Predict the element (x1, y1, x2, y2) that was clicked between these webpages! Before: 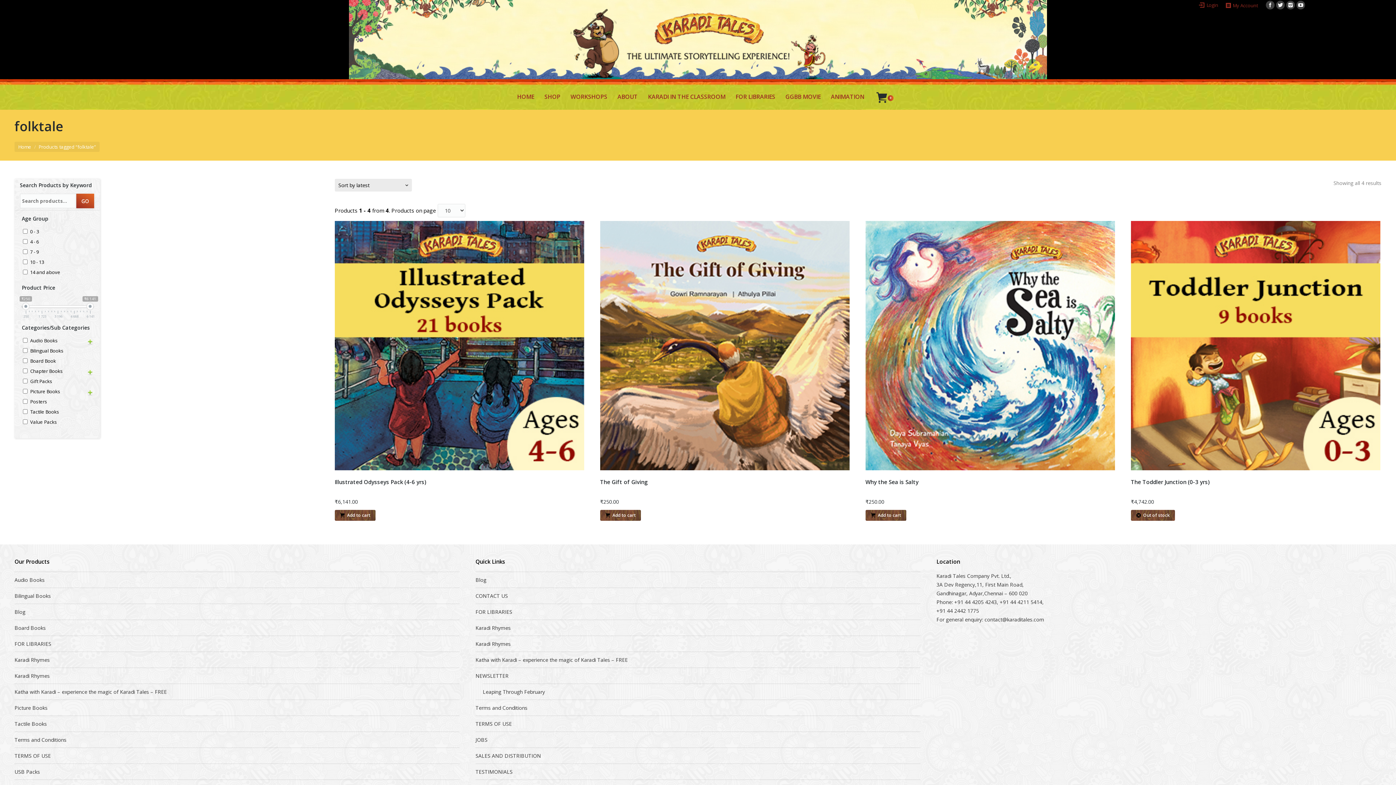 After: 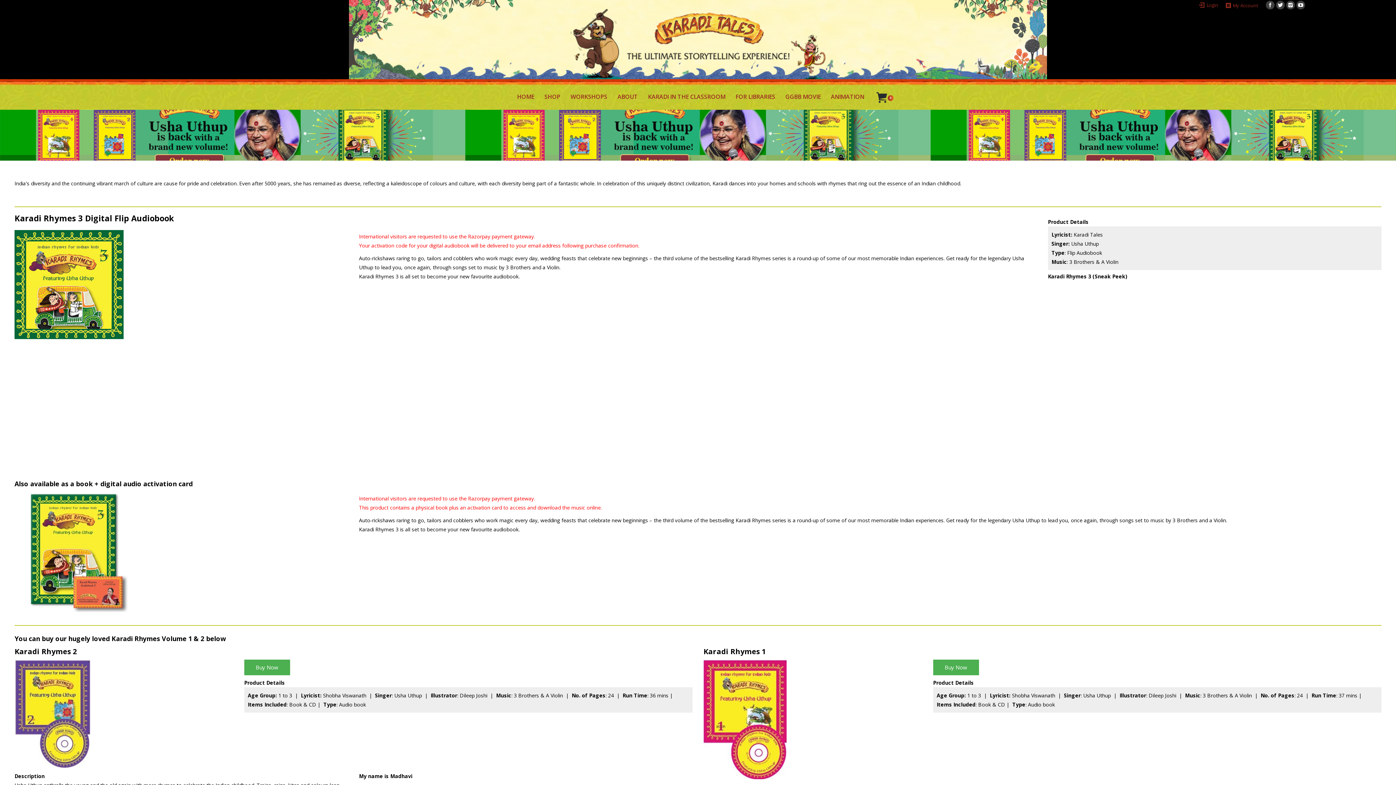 Action: label: Karadi Rhymes bbox: (475, 624, 516, 632)